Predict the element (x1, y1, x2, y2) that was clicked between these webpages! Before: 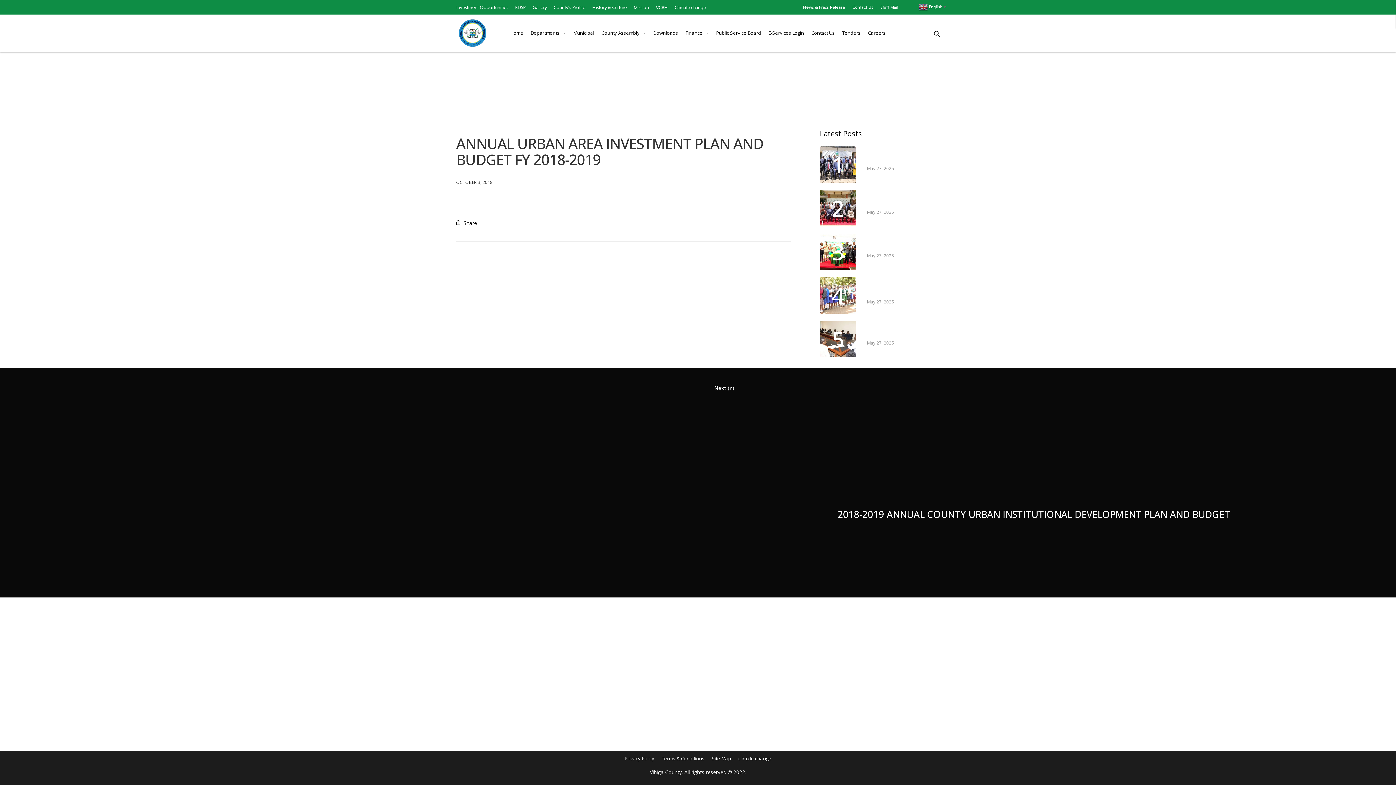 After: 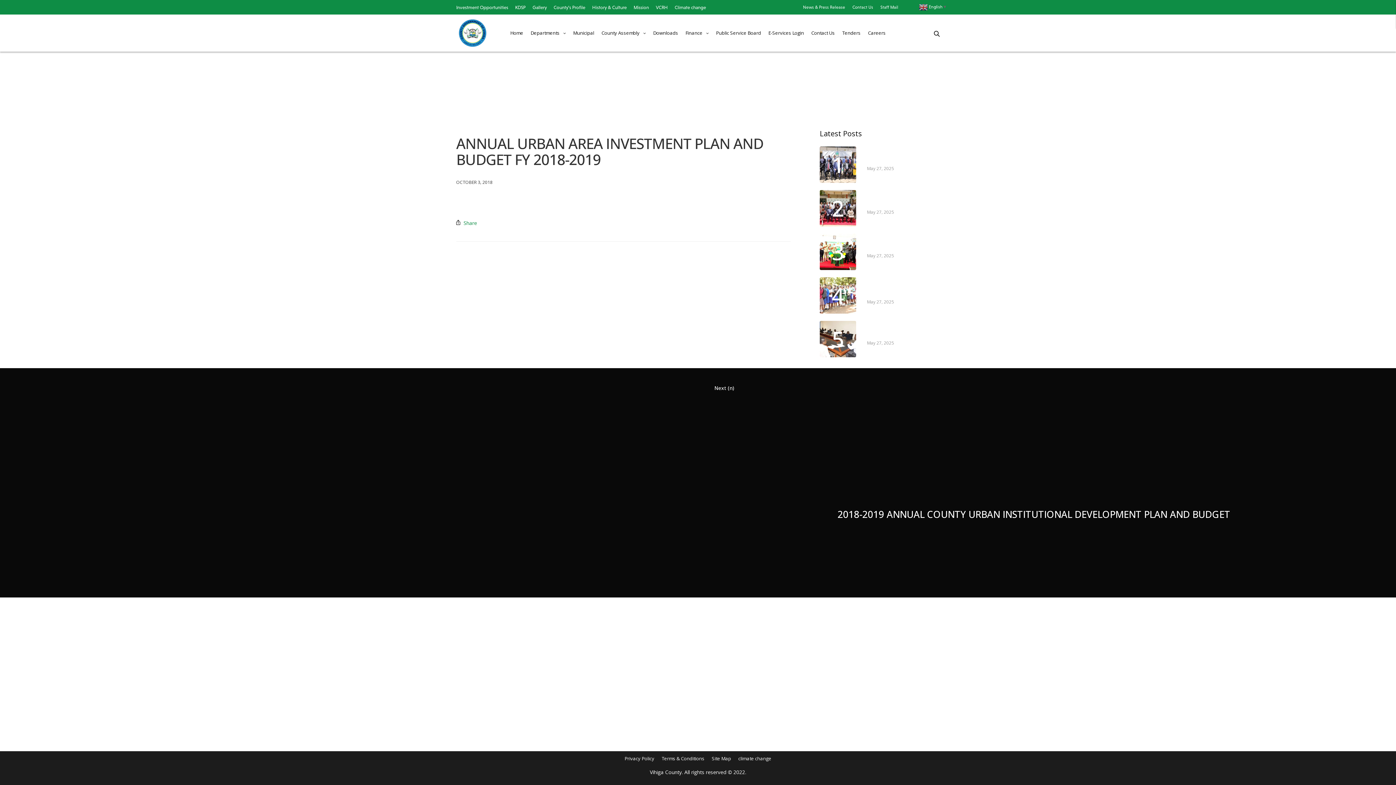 Action: bbox: (456, 219, 477, 226) label:  Share